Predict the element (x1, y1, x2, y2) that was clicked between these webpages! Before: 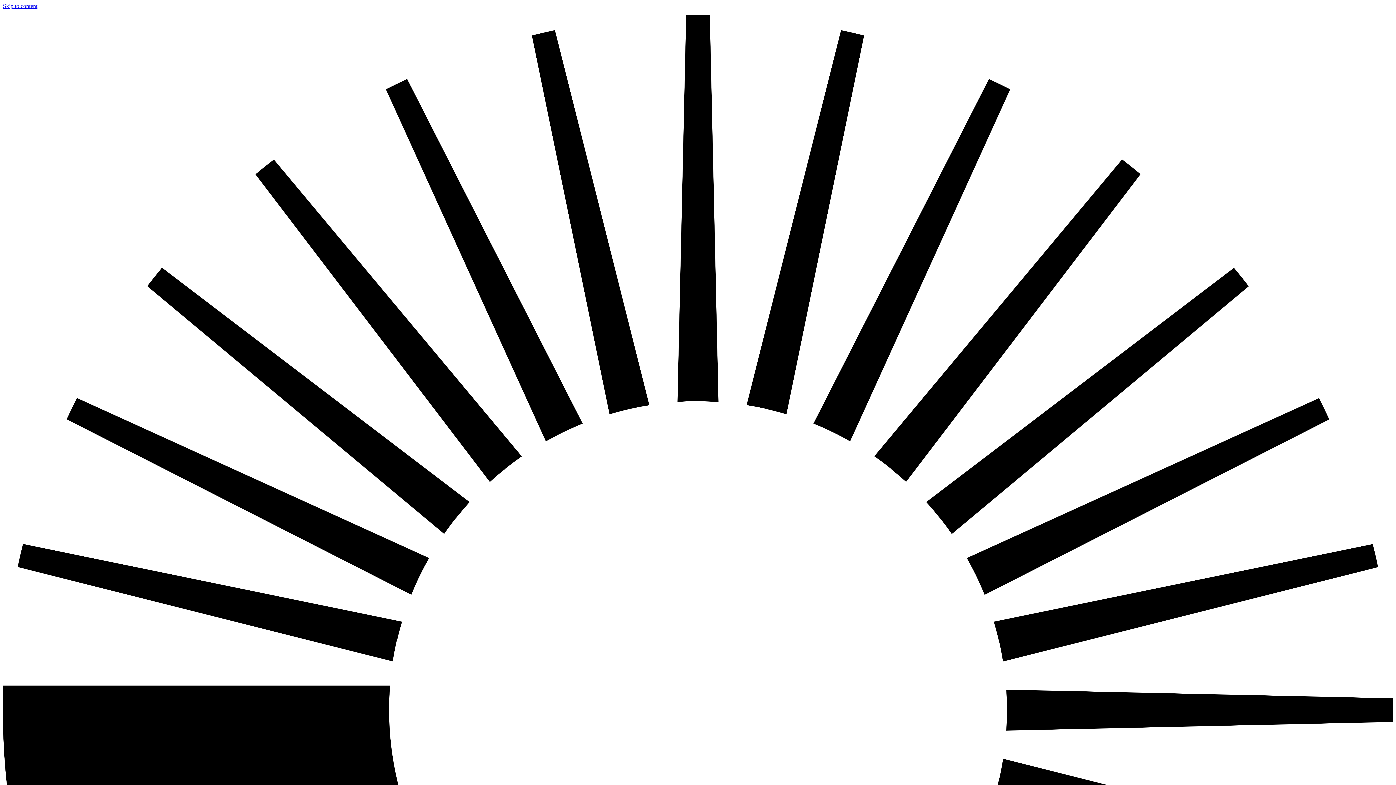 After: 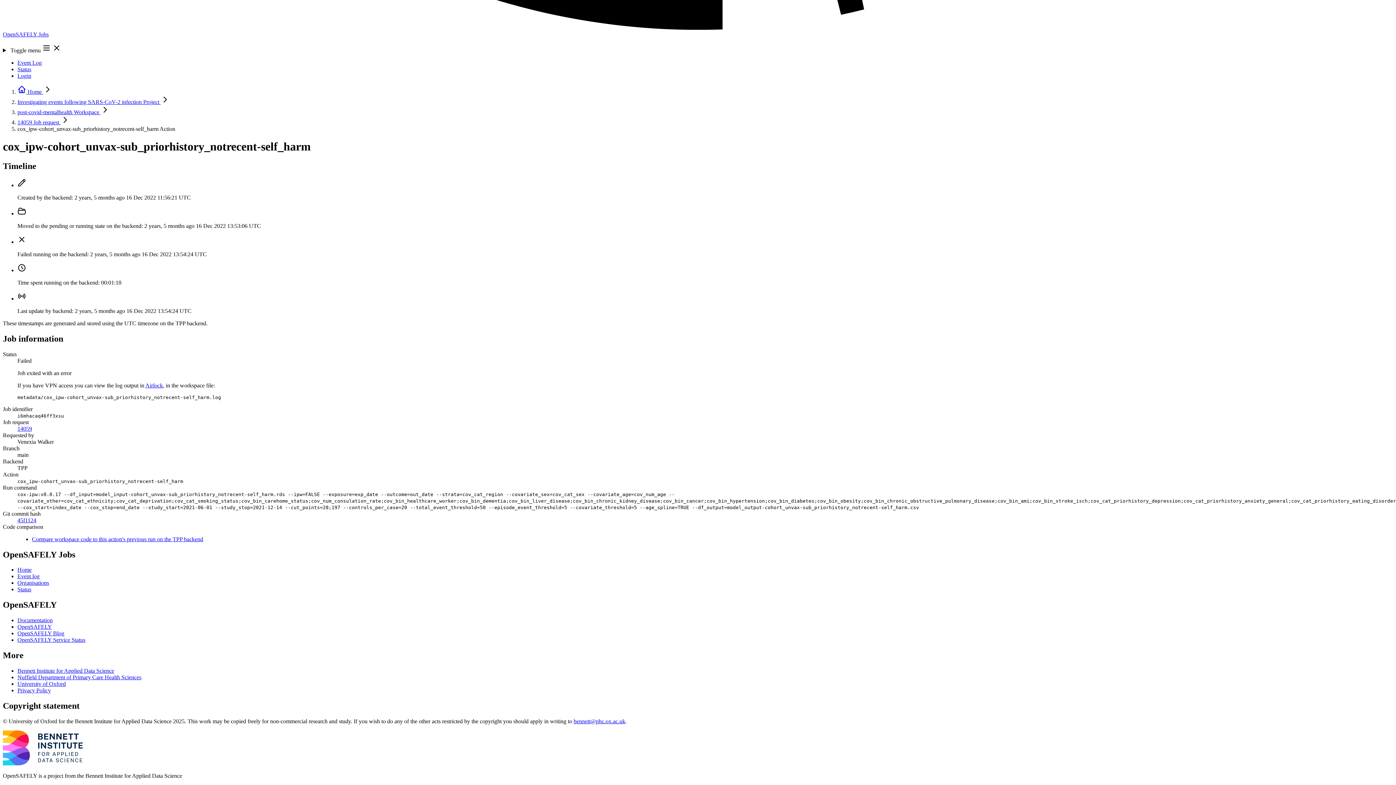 Action: bbox: (2, 2, 37, 9) label: Skip to content